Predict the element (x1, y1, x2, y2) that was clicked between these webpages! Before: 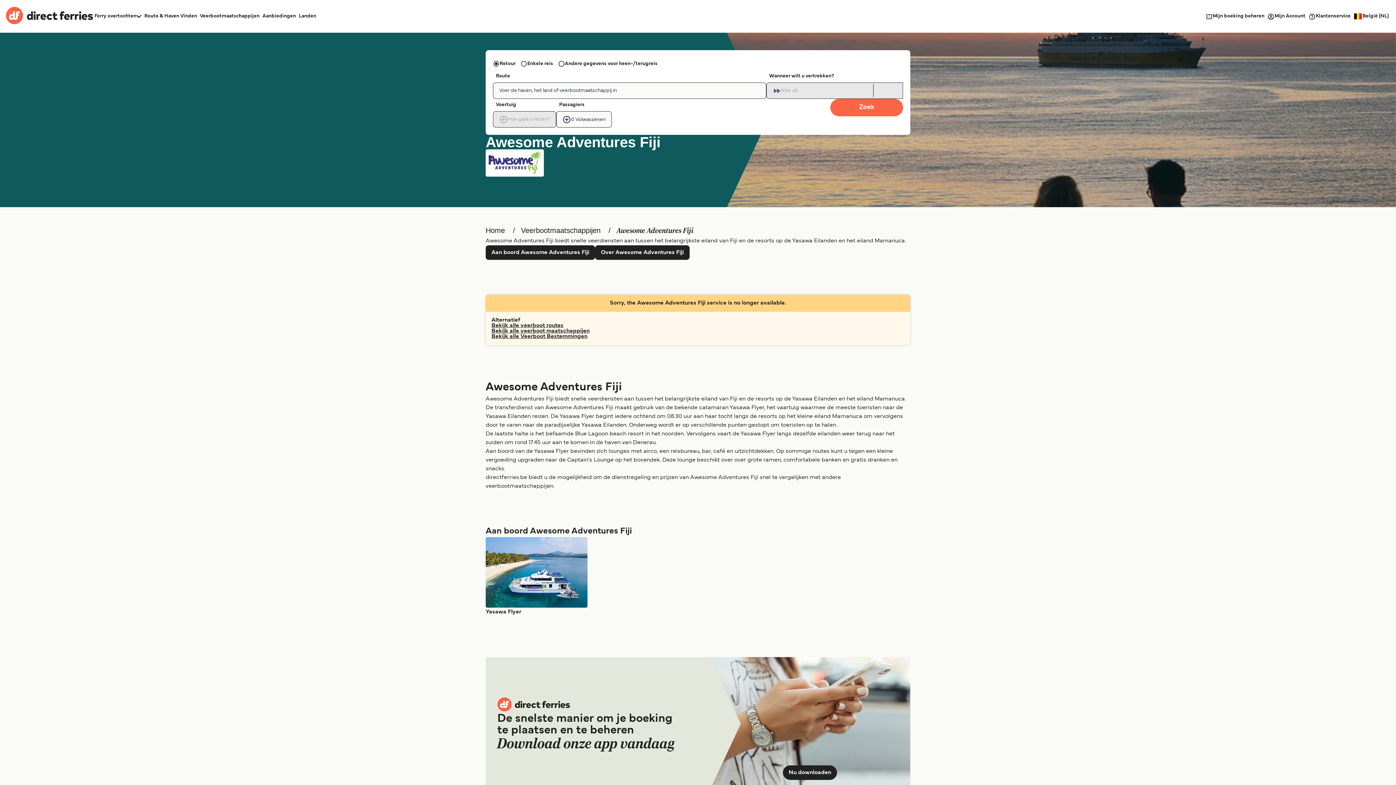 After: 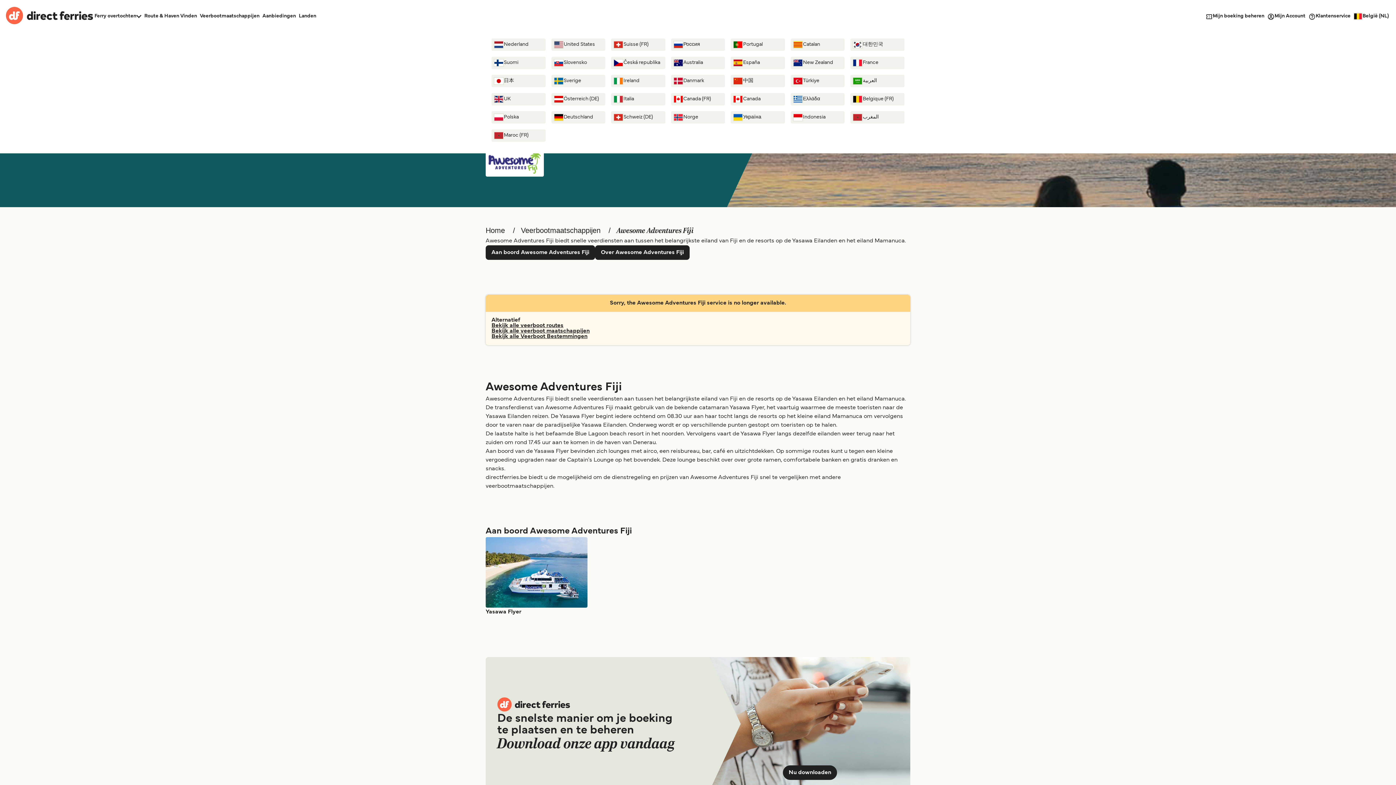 Action: bbox: (1352, 11, 1390, 21) label: België (NL)